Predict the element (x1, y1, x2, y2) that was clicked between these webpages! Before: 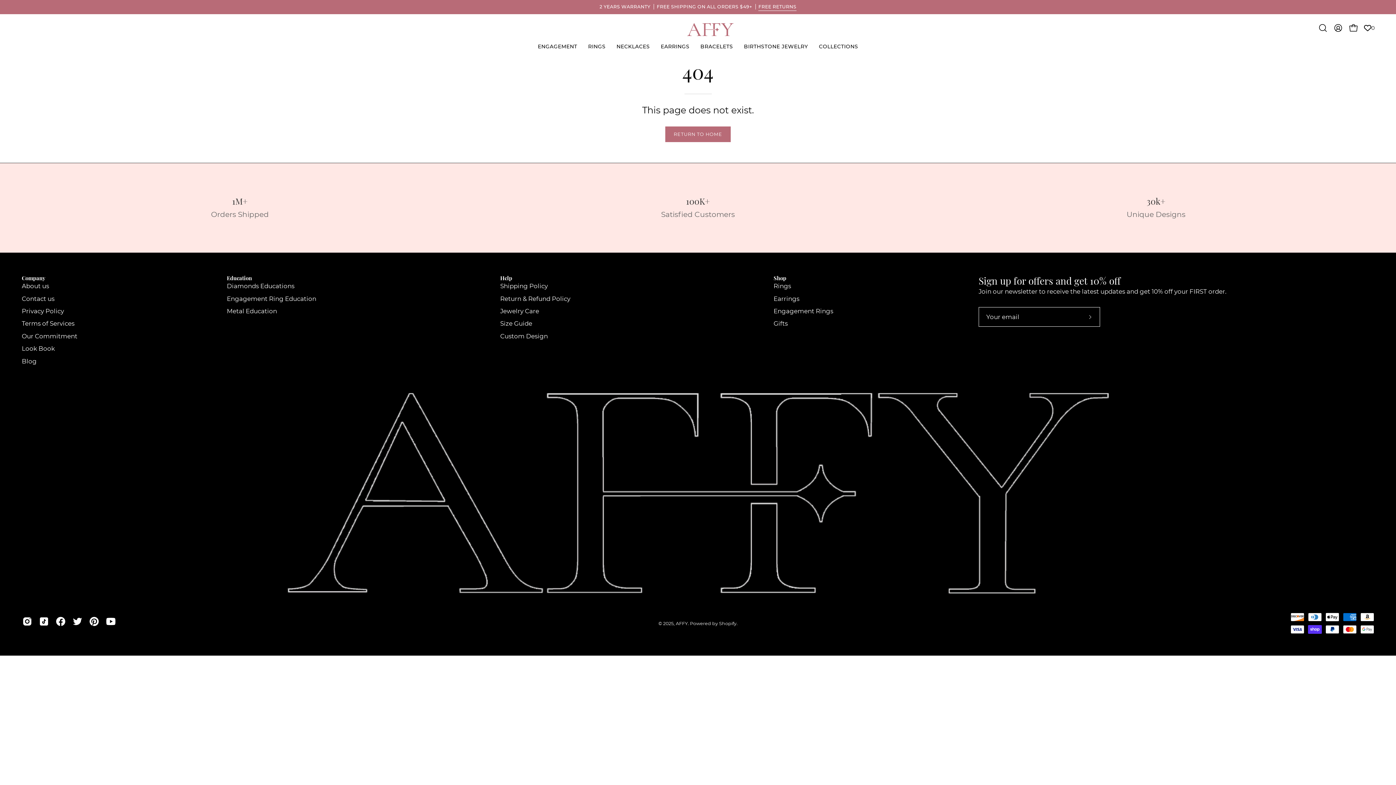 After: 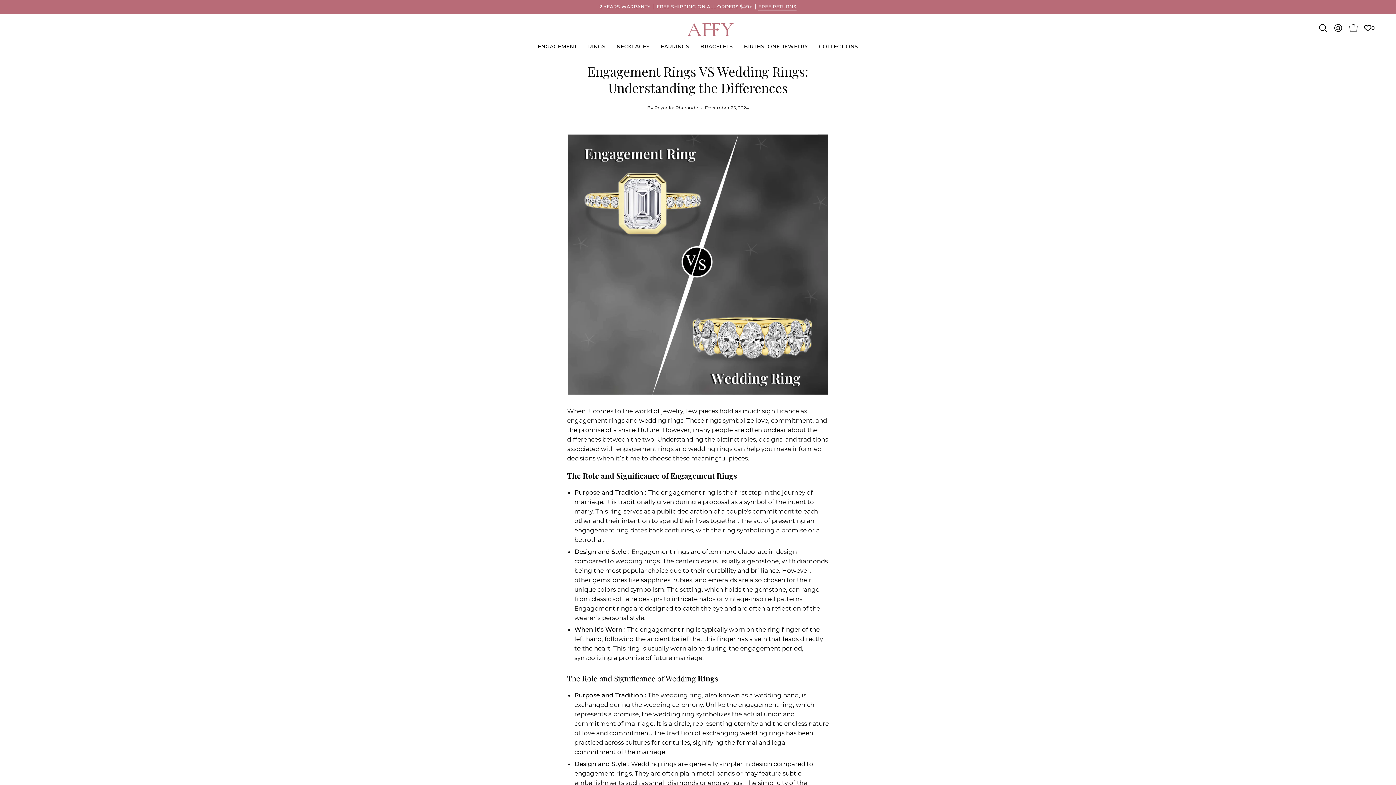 Action: label: Blog bbox: (21, 357, 36, 364)